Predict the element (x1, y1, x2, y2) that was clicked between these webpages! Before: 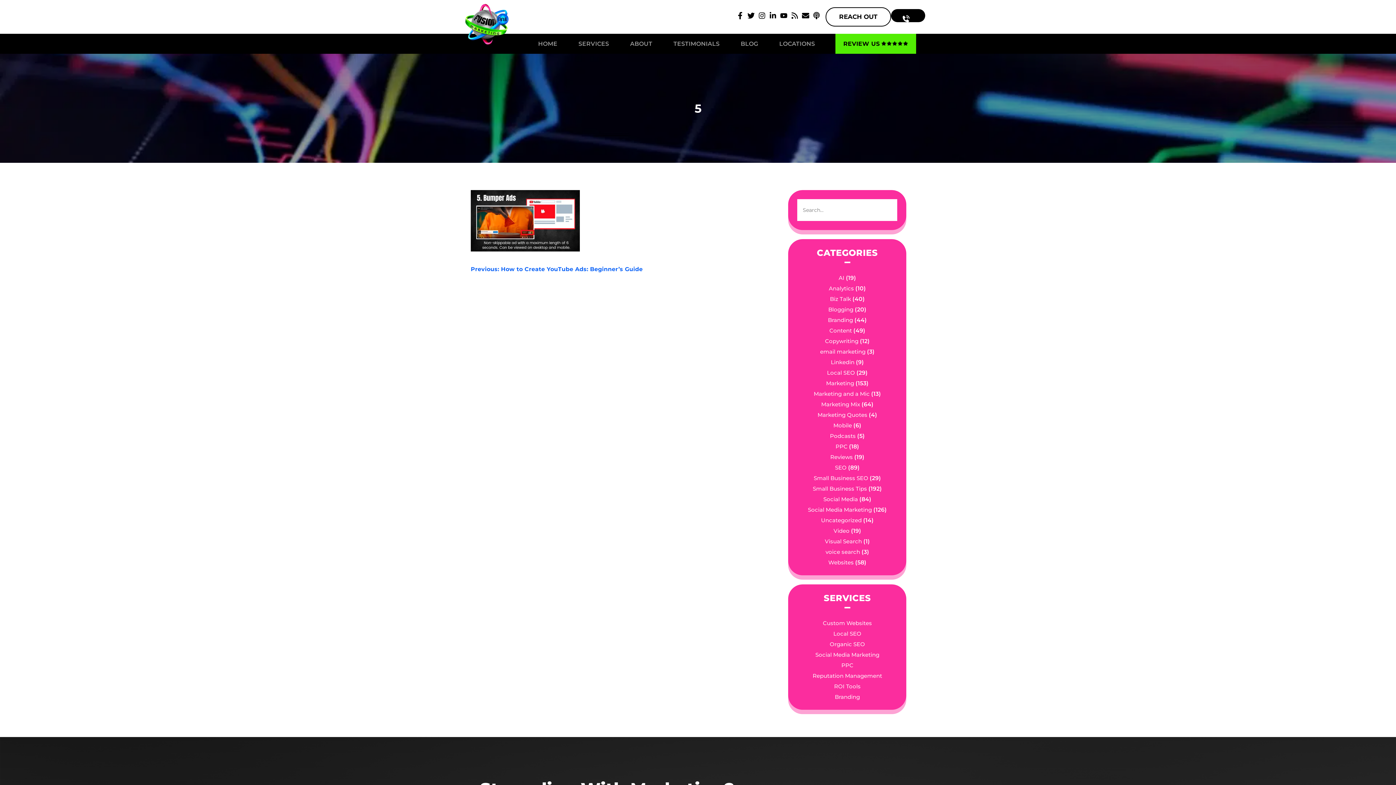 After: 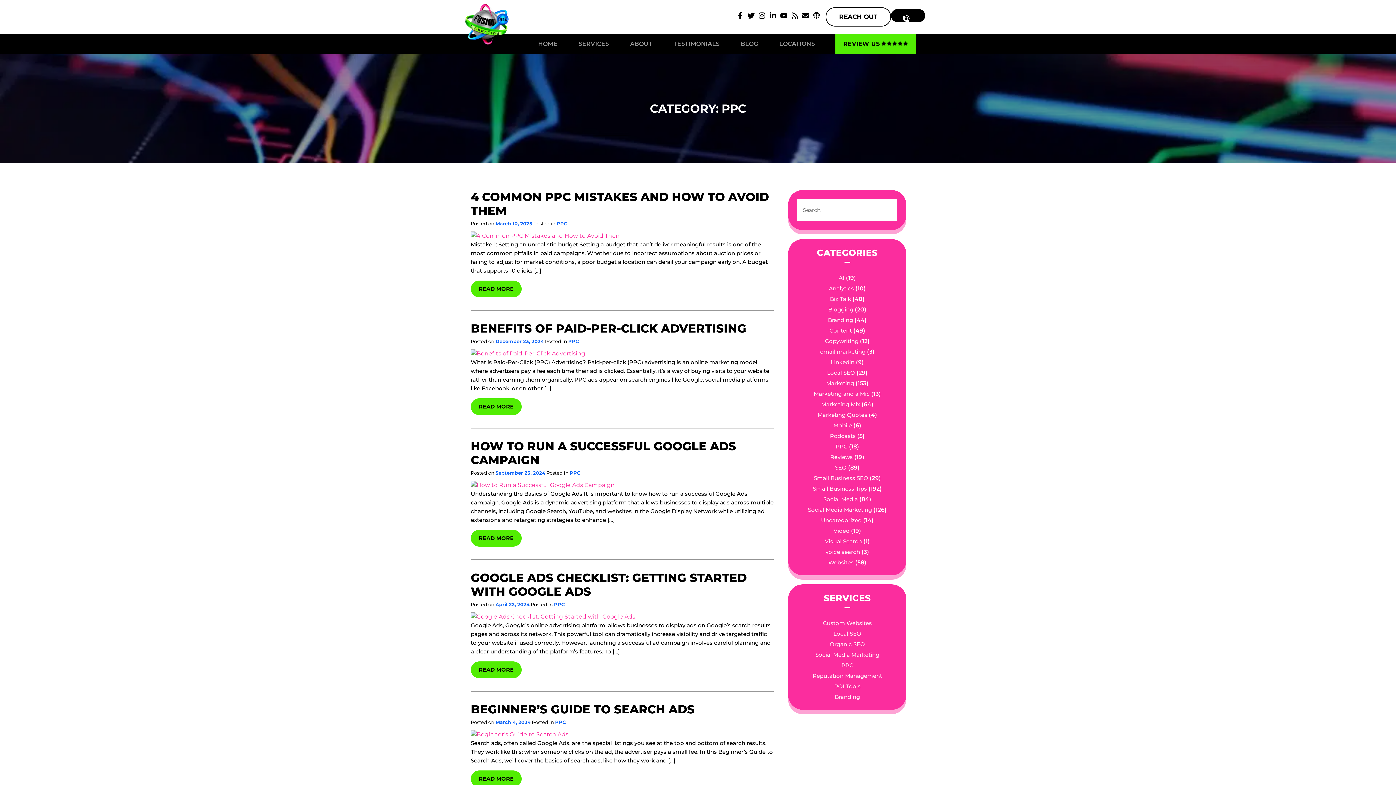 Action: label: PPC bbox: (835, 443, 847, 450)